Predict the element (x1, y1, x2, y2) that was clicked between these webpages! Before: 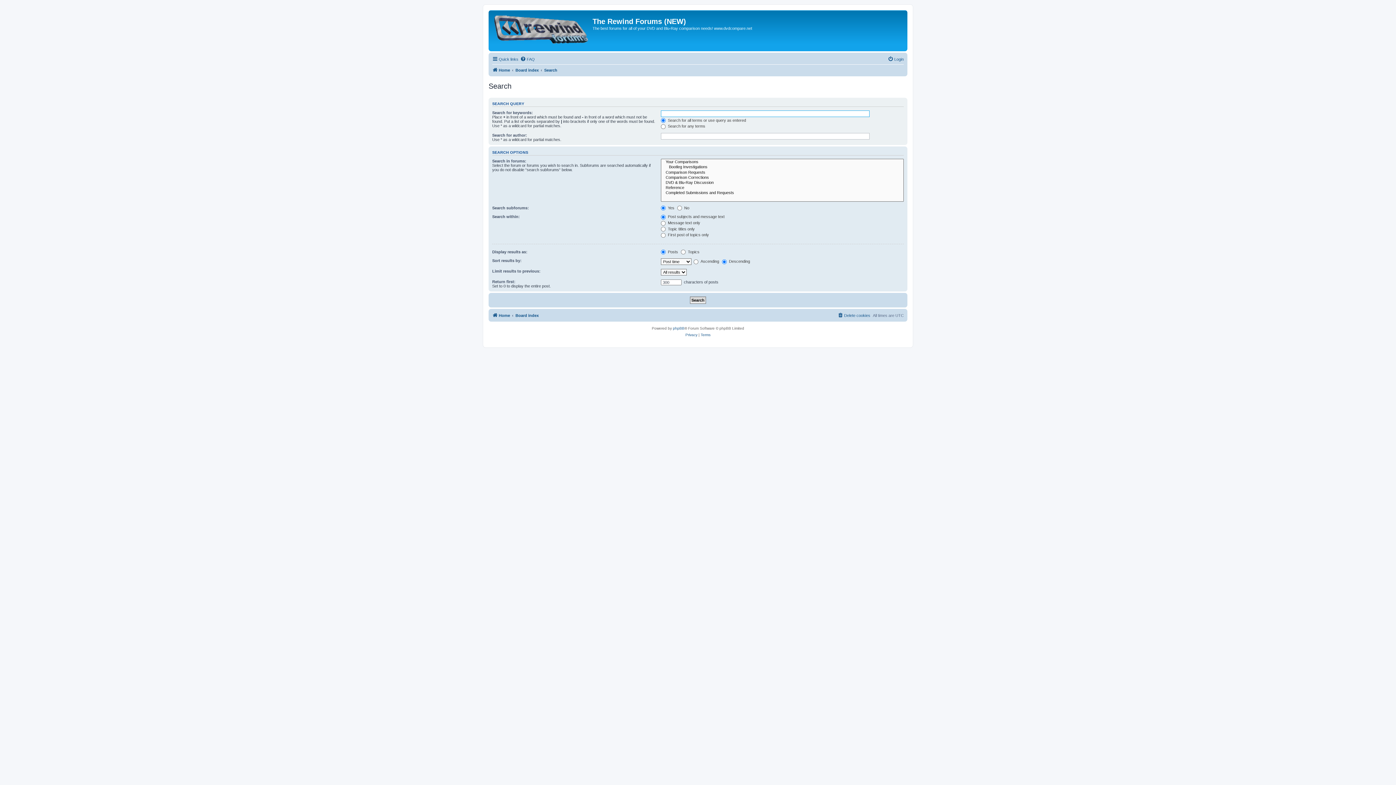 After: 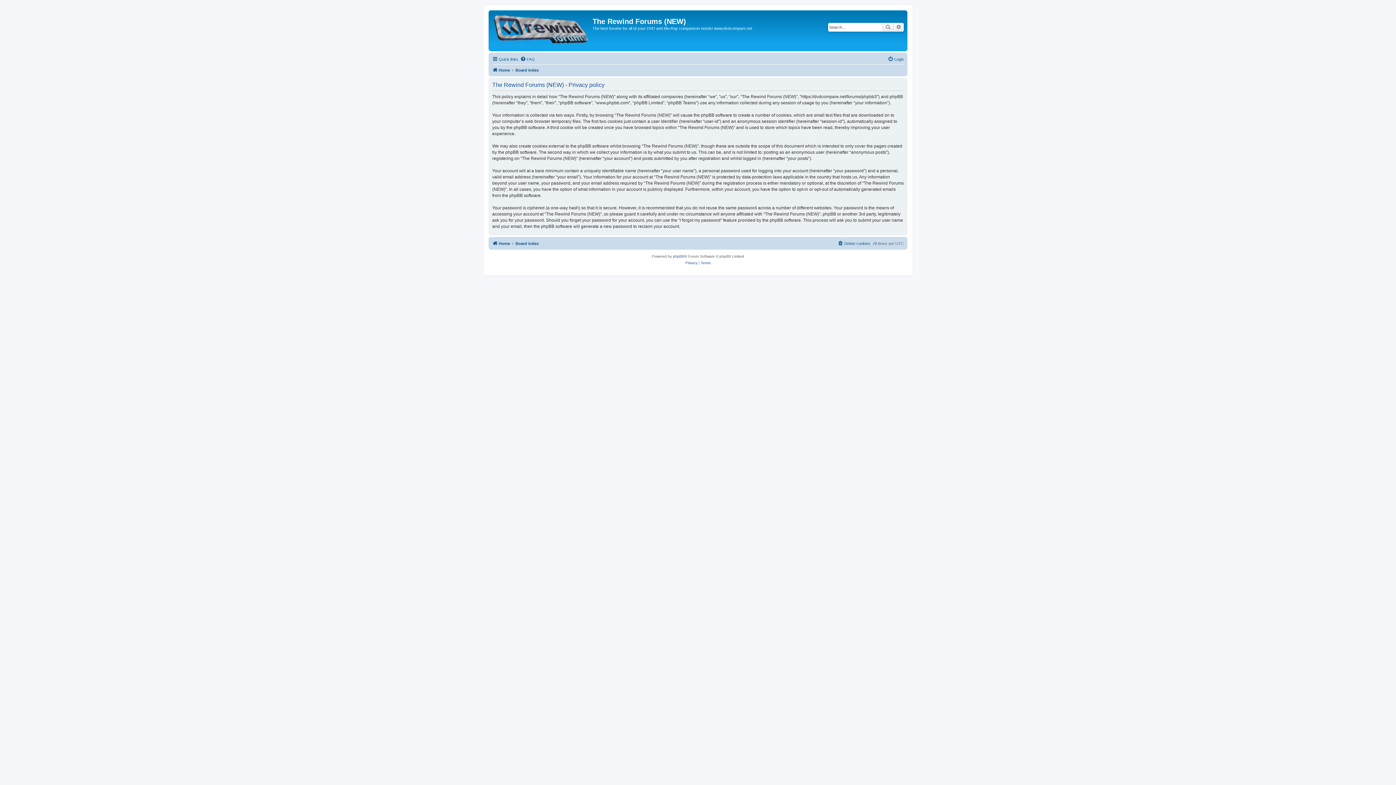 Action: bbox: (685, 332, 697, 338) label: Privacy